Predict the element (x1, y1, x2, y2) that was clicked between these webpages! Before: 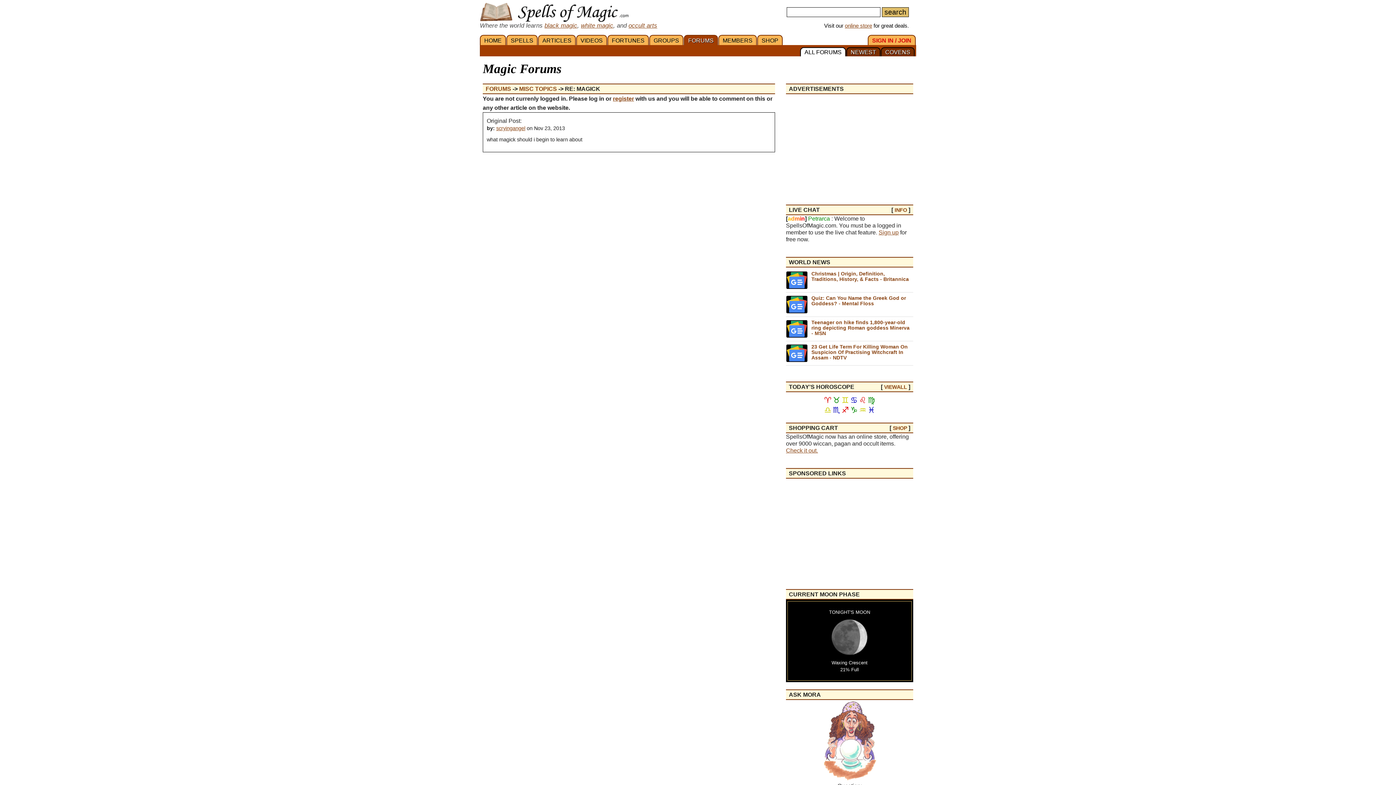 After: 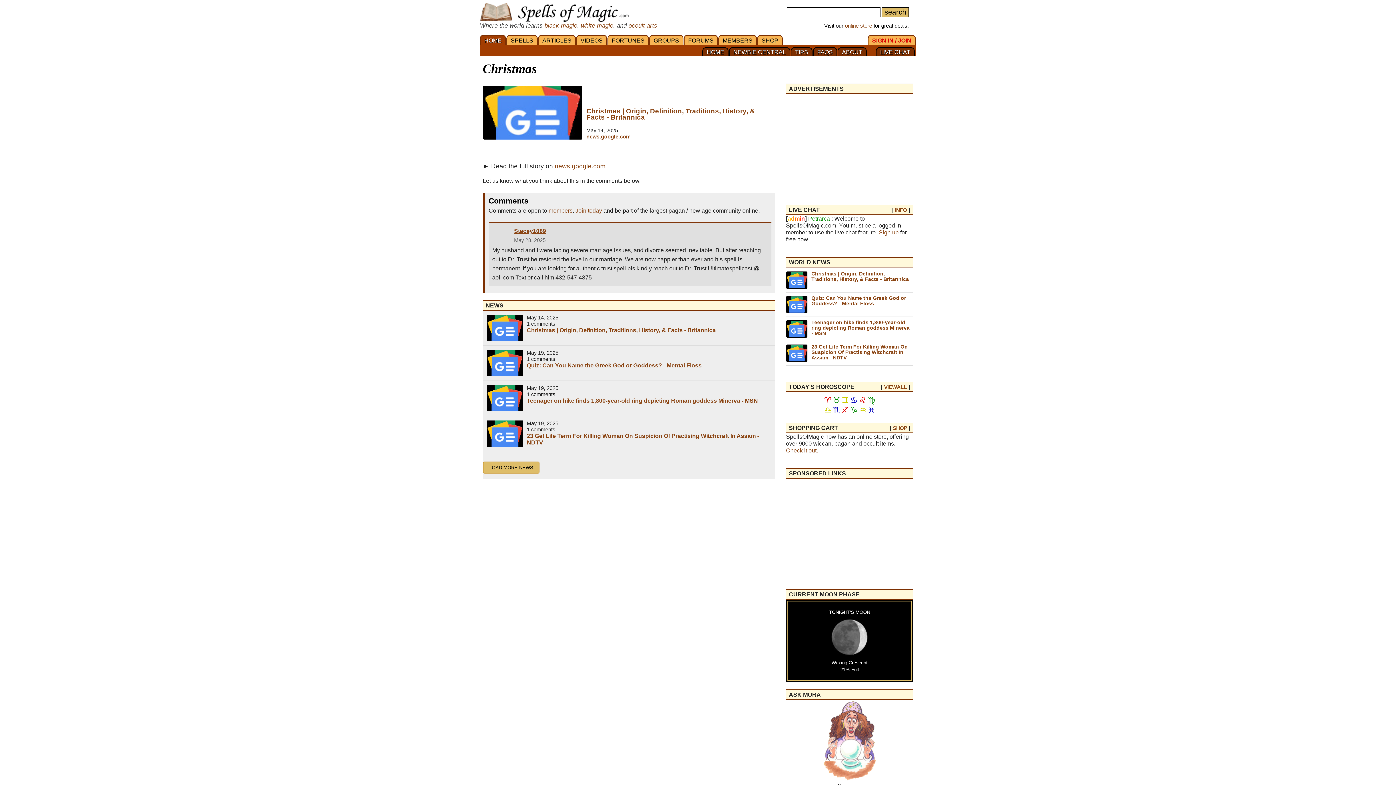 Action: bbox: (811, 270, 909, 282) label: Christmas | Origin, Definition, Traditions, History, & Facts - Britannica